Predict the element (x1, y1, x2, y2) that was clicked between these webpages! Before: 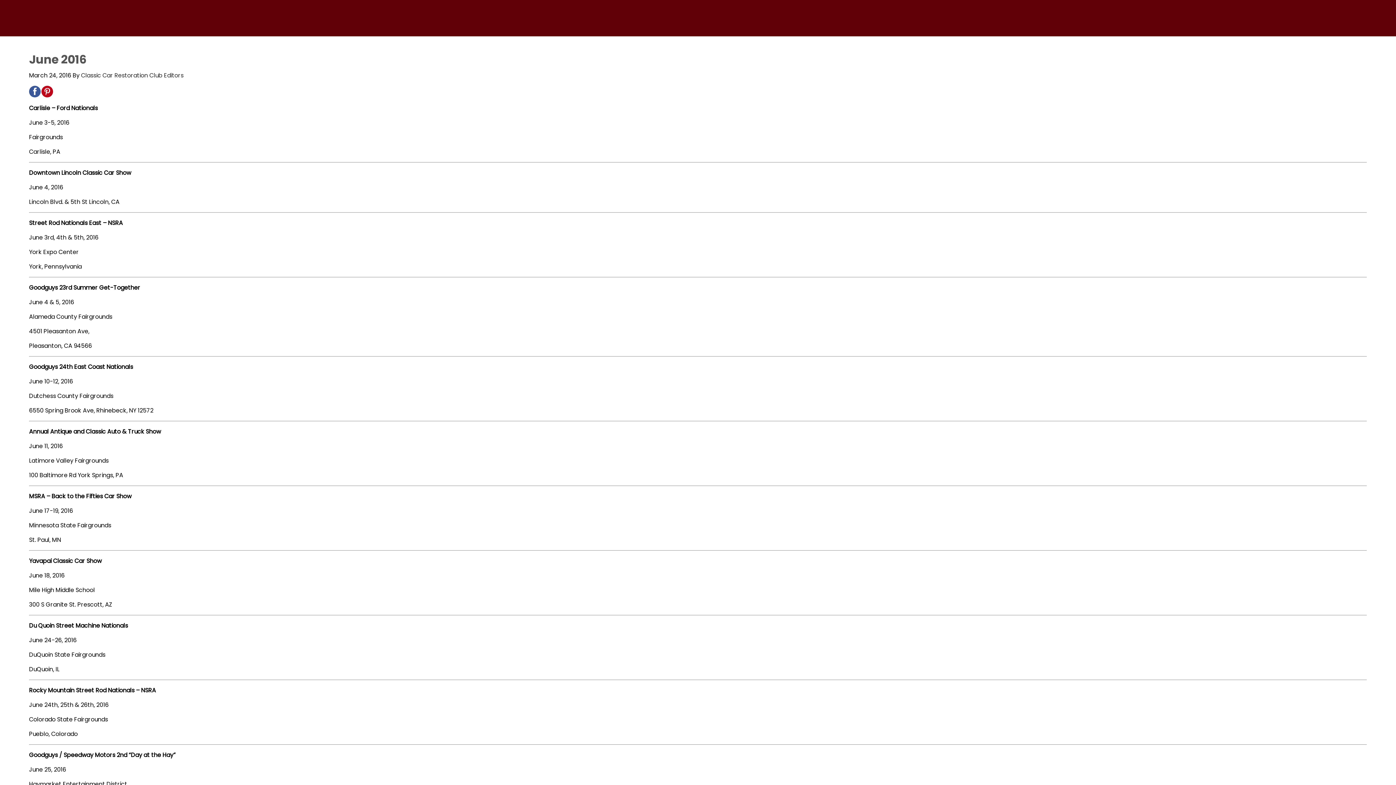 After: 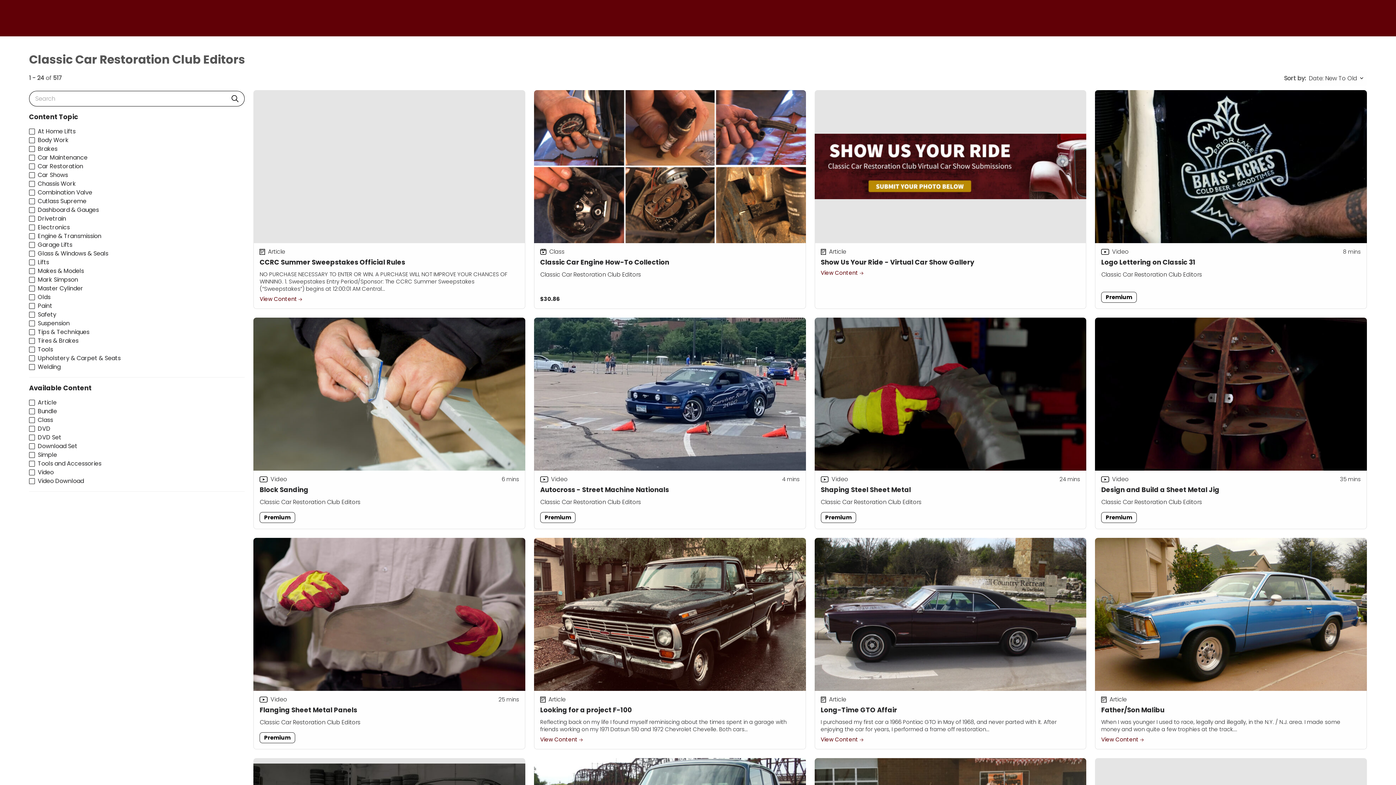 Action: bbox: (81, 71, 183, 79) label: Classic Car Restoration Club Editors